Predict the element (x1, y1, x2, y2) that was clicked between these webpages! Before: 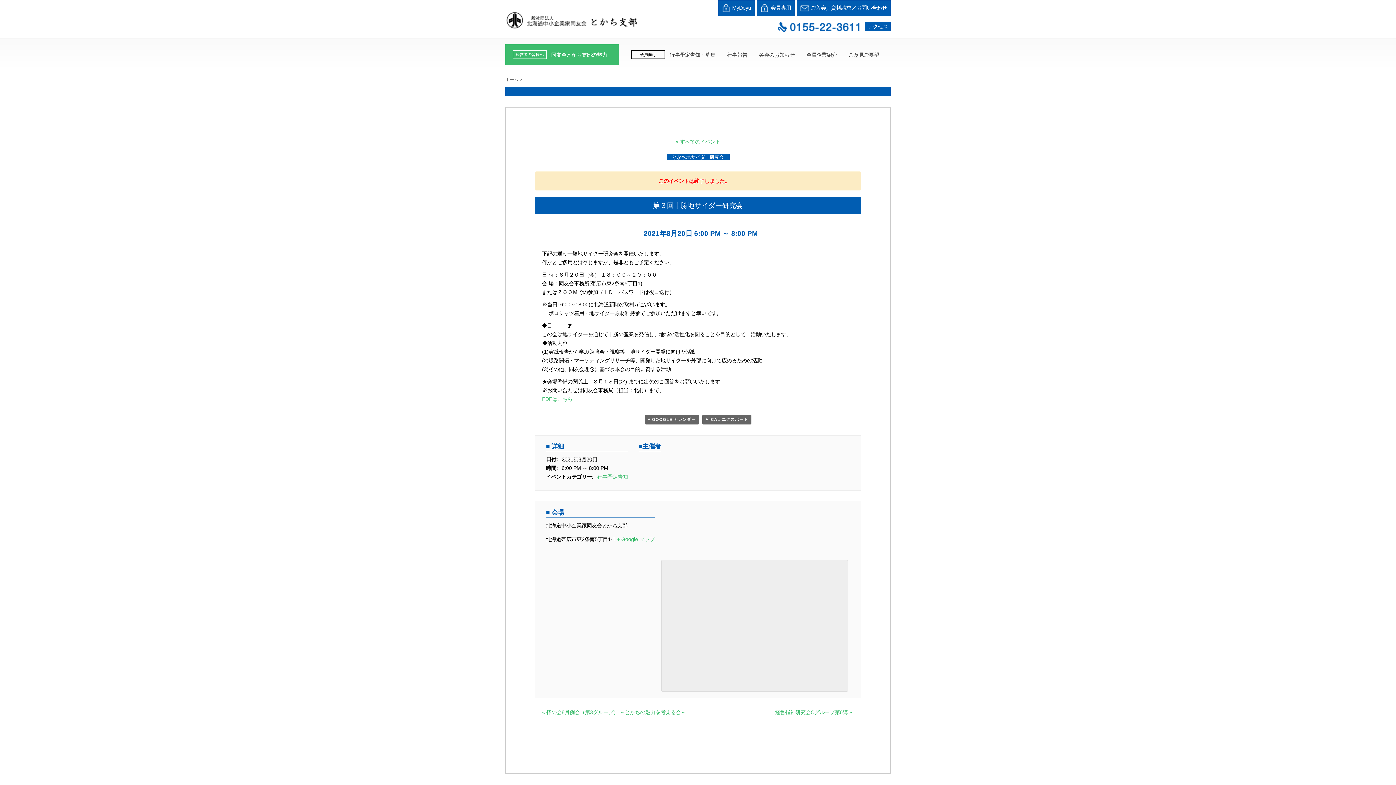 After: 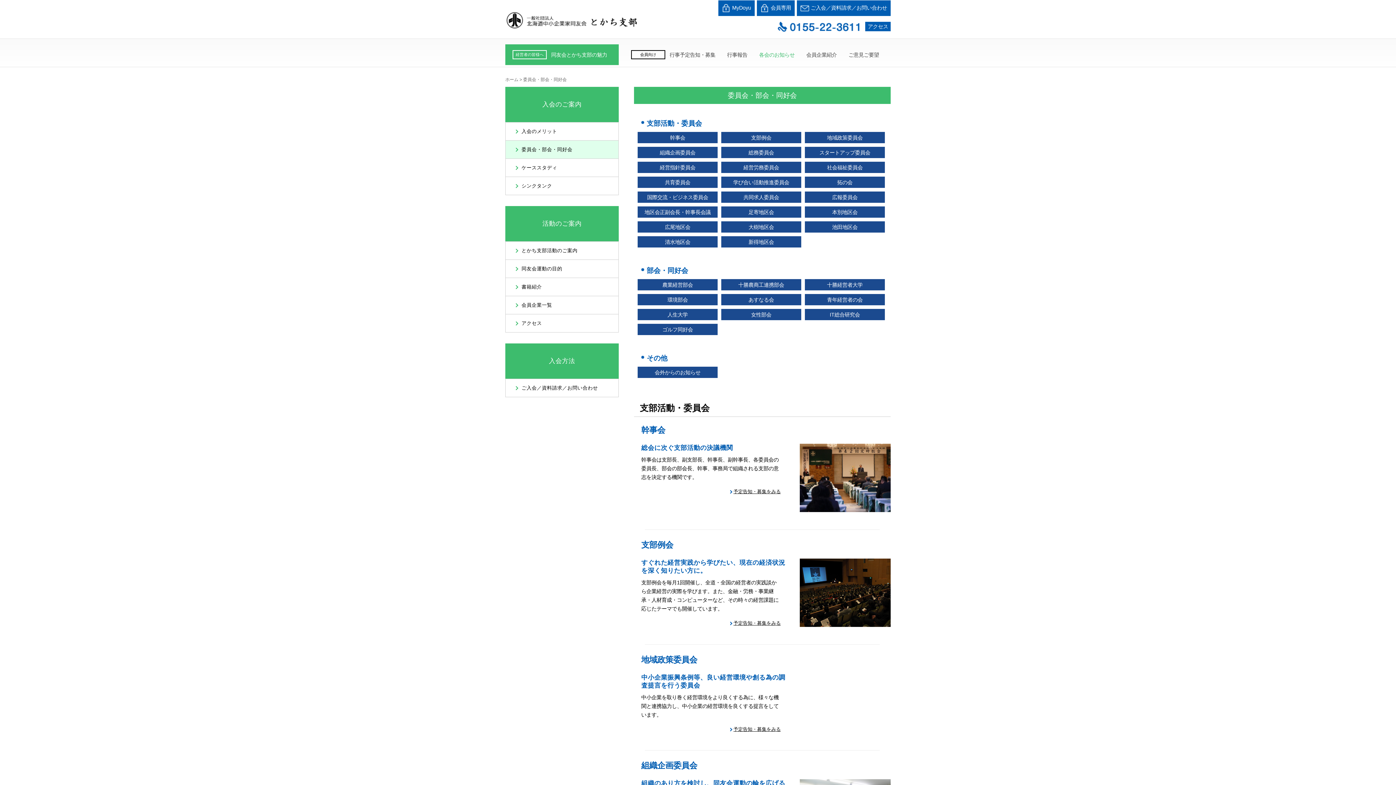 Action: bbox: (759, 51, 794, 58) label: 各会のお知らせ